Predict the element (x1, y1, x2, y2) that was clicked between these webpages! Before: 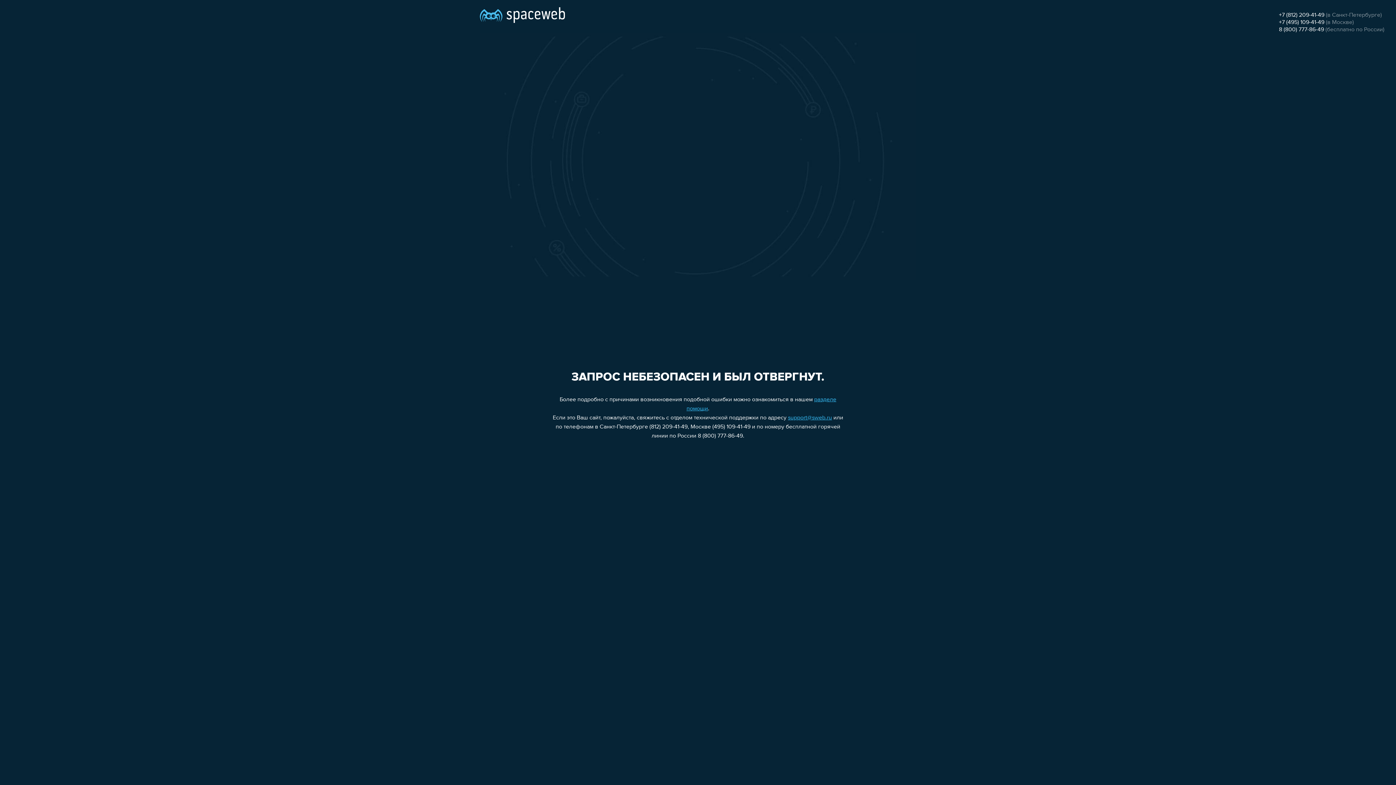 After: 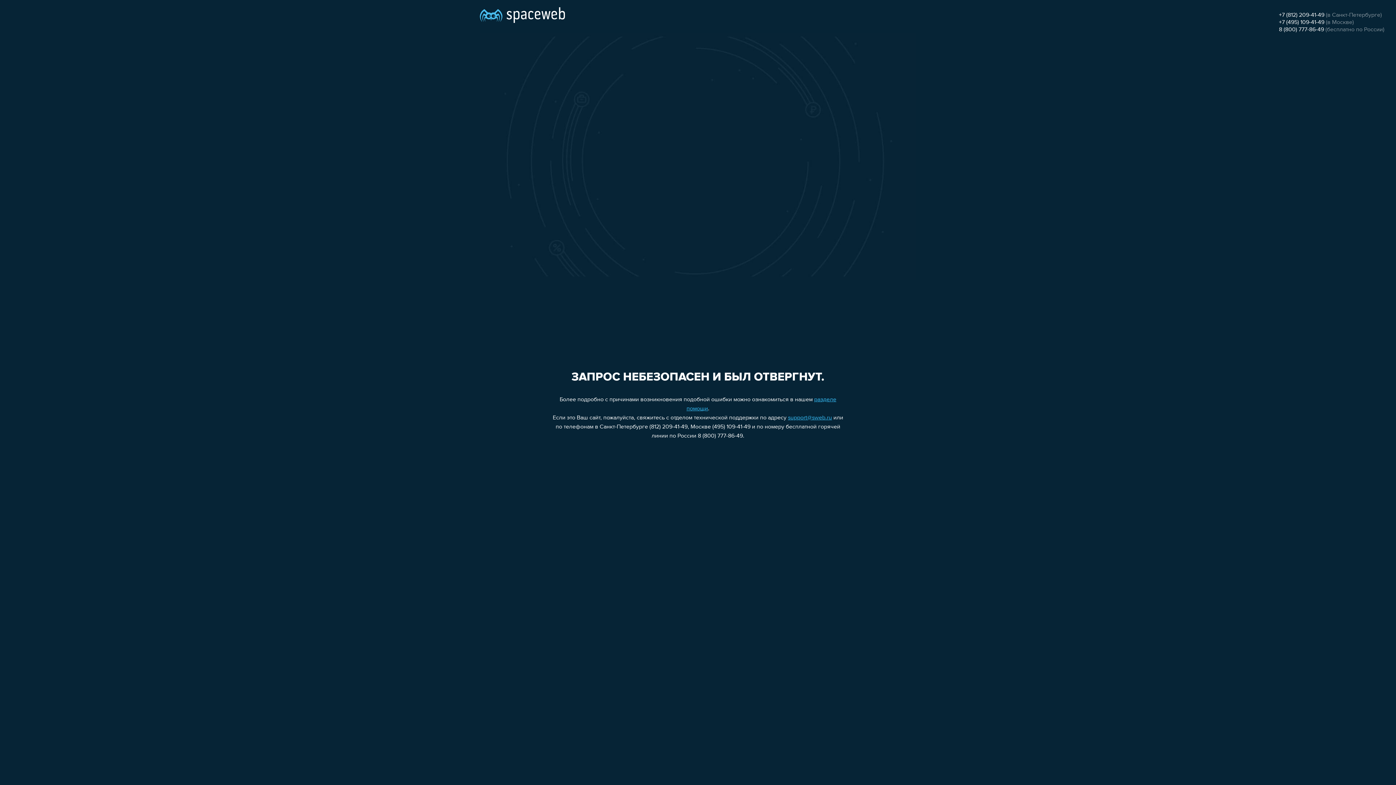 Action: label: +7 (495) 109-41-49 bbox: (1279, 19, 1324, 25)